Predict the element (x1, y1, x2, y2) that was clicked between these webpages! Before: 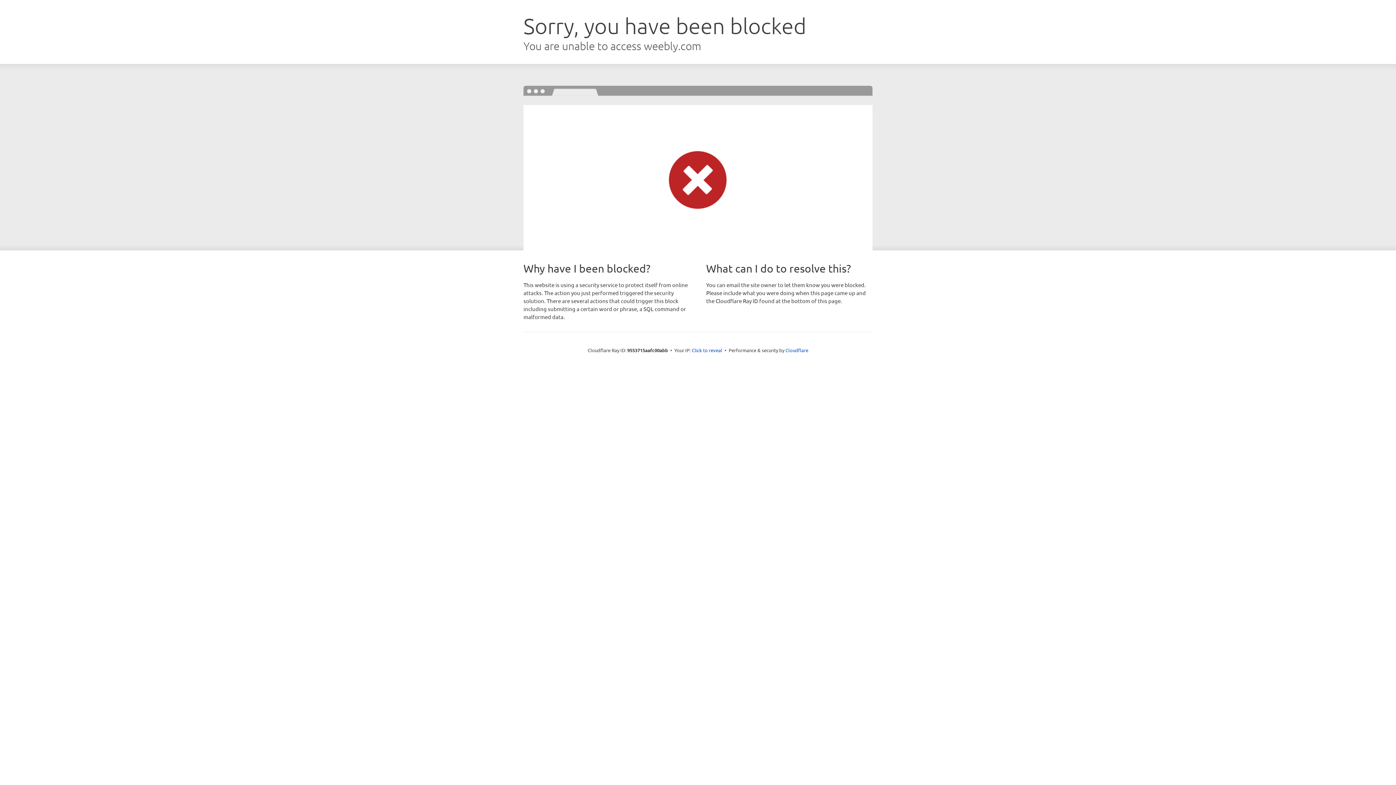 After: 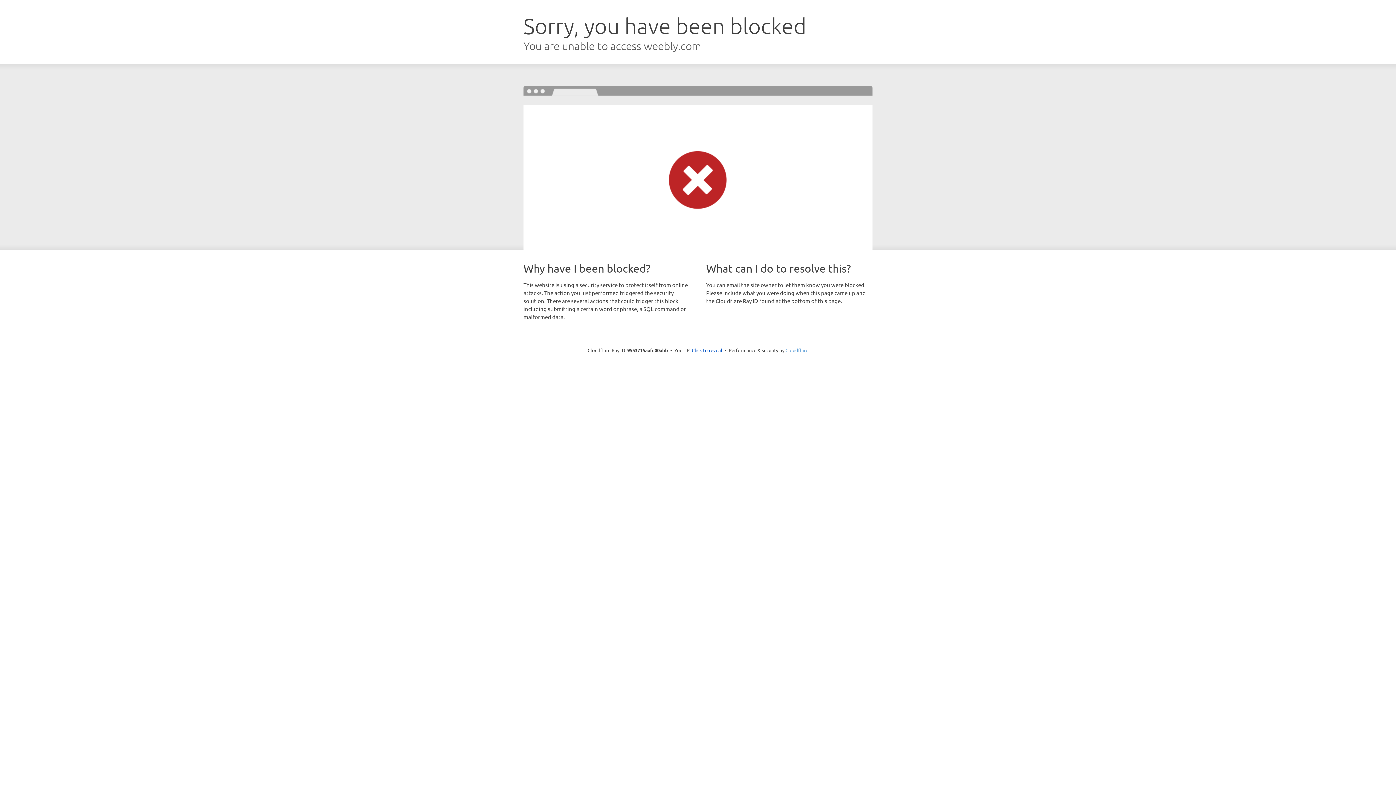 Action: label: Cloudflare bbox: (785, 347, 808, 353)